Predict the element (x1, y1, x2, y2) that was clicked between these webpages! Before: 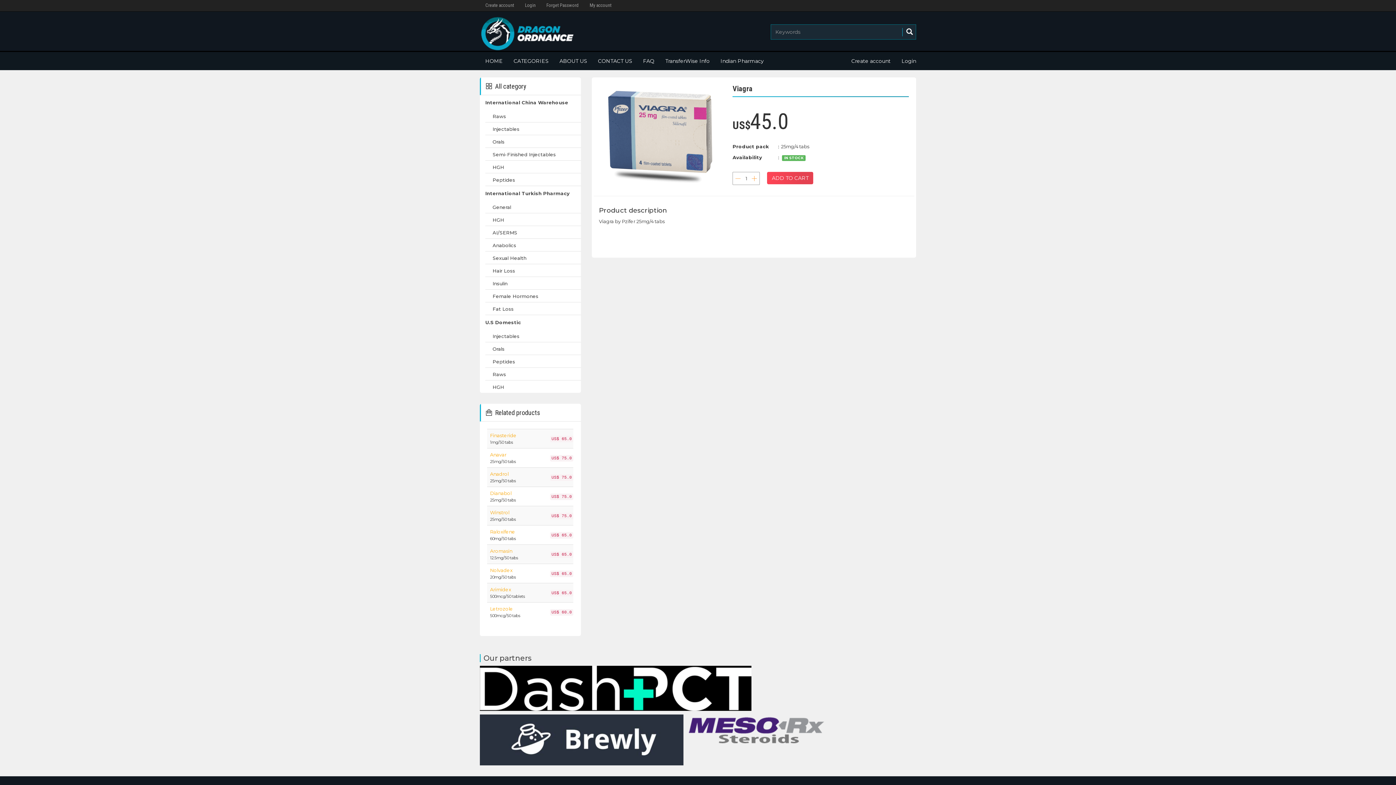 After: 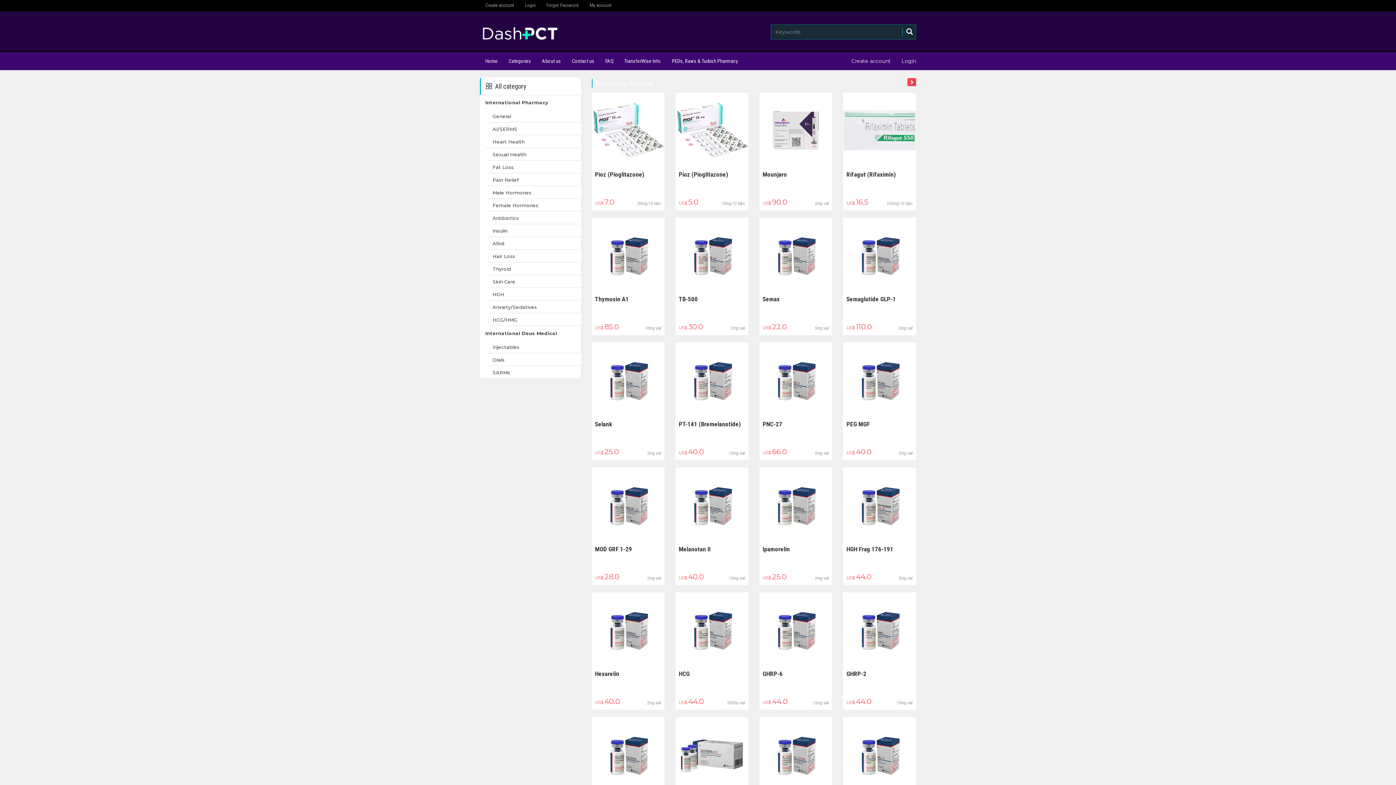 Action: bbox: (715, 52, 769, 70) label: Indian Pharmacy